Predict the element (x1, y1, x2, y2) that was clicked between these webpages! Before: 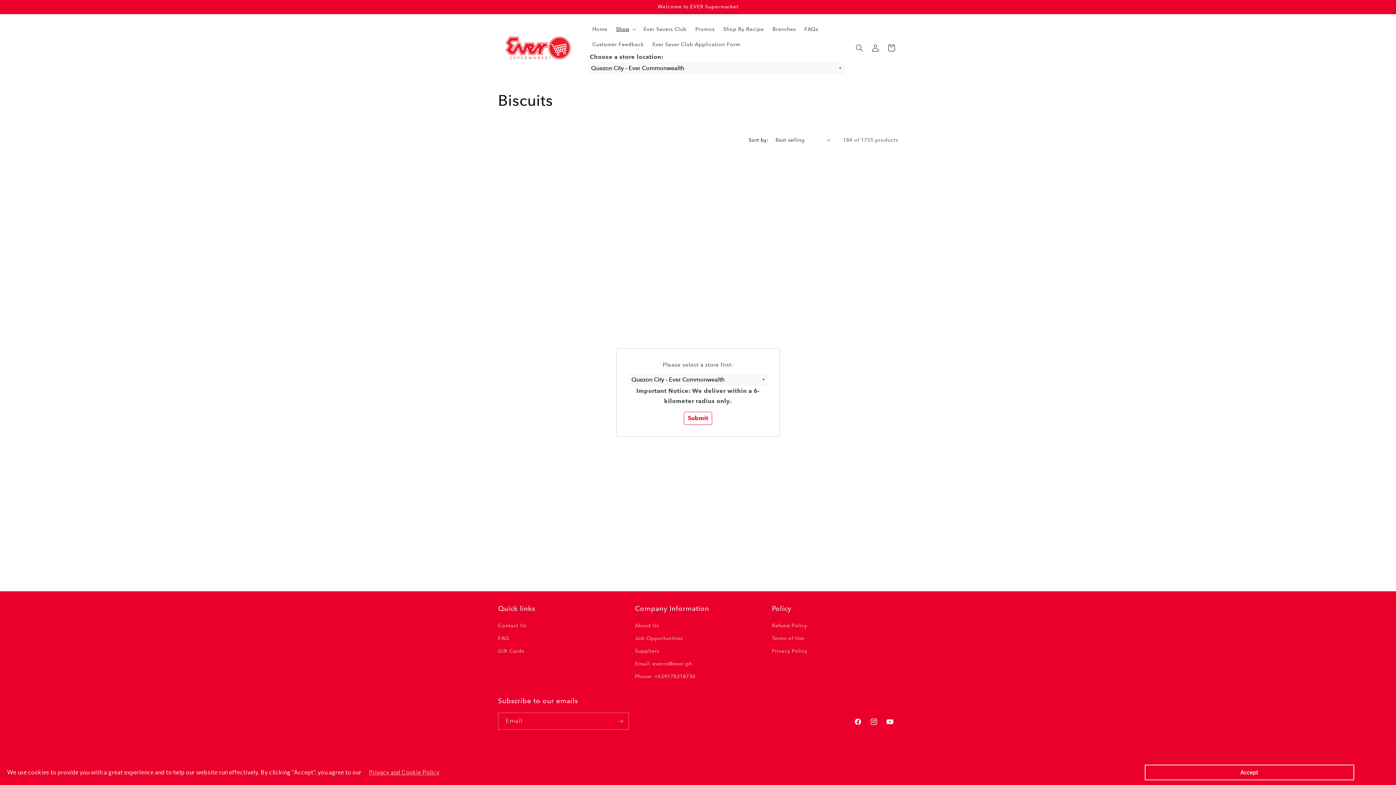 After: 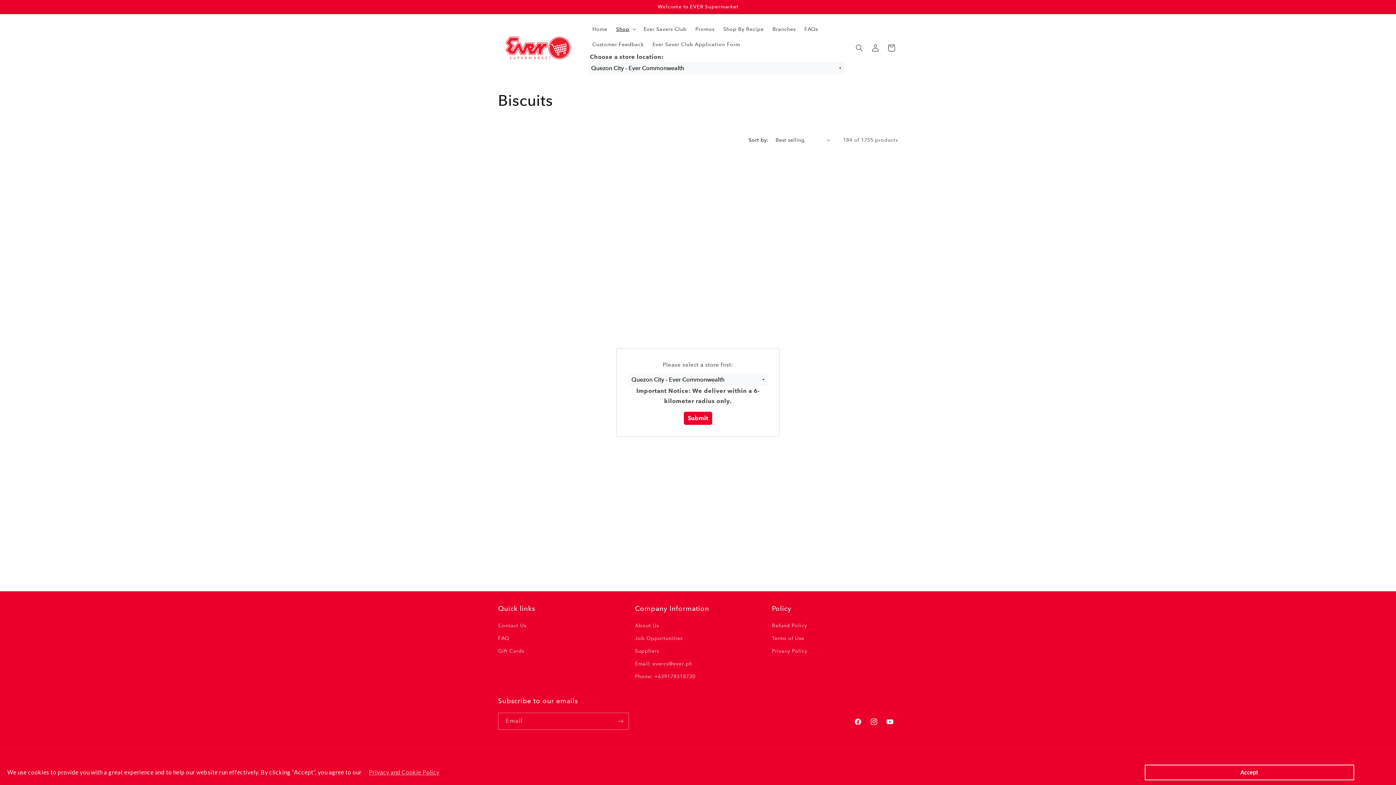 Action: bbox: (684, 411, 712, 425) label: Submit